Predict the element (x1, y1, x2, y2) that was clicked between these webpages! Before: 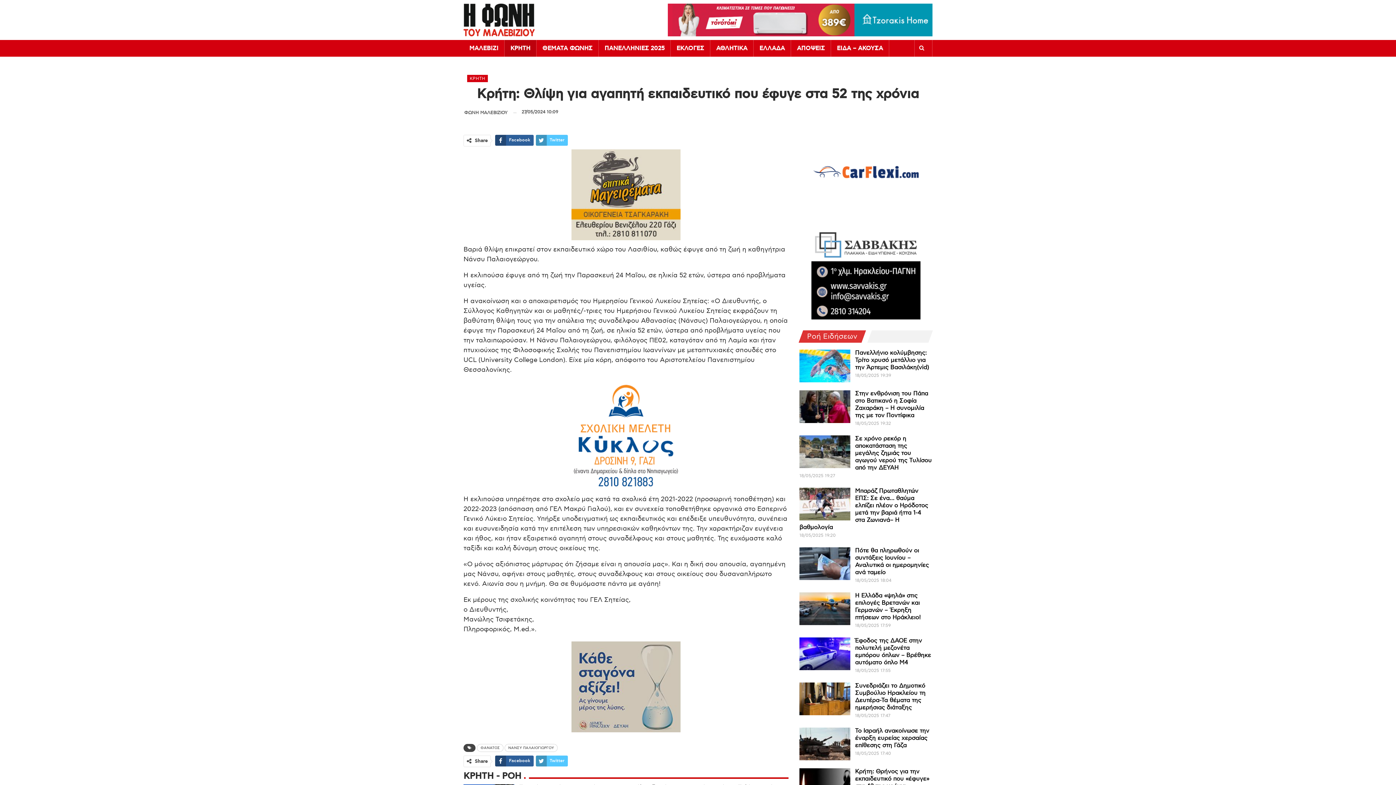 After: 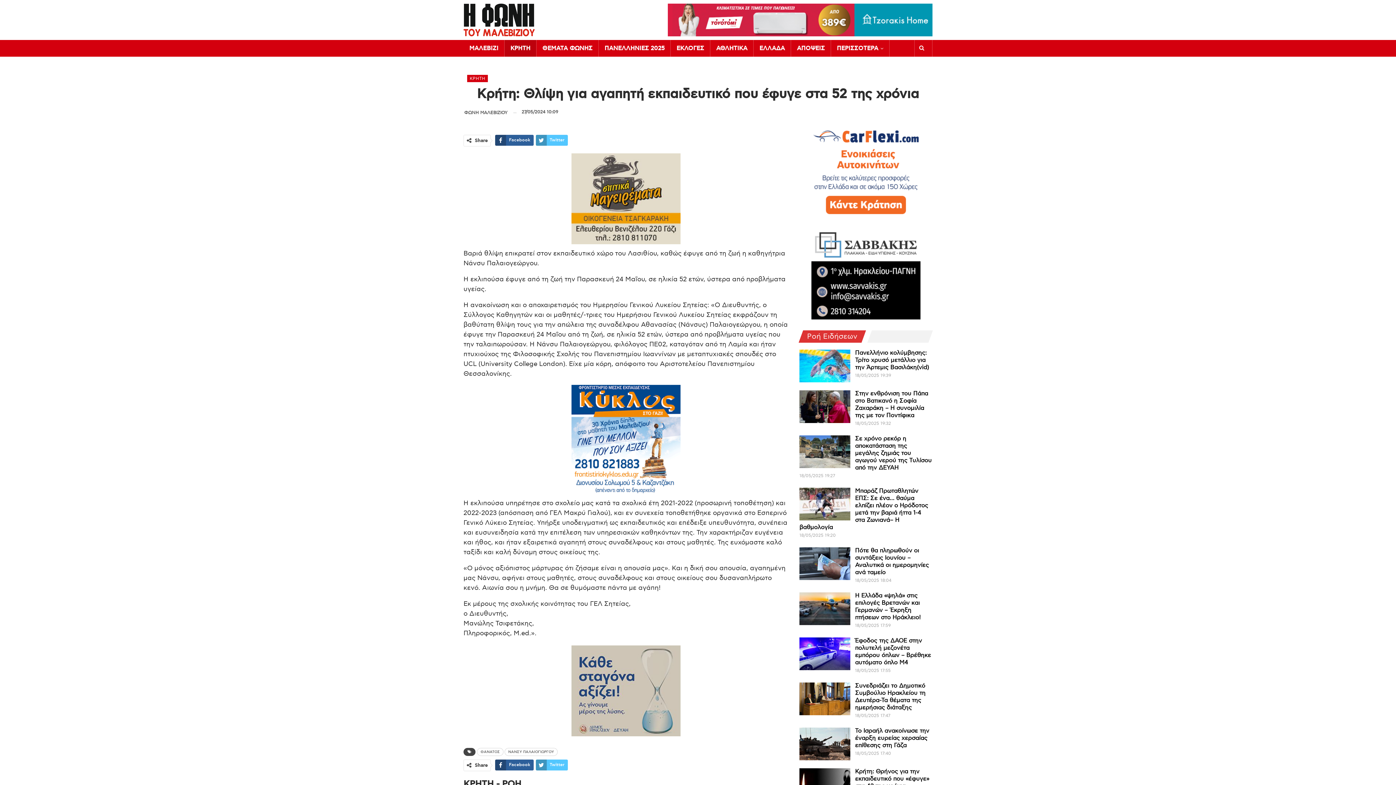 Action: bbox: (668, 14, 932, 22)